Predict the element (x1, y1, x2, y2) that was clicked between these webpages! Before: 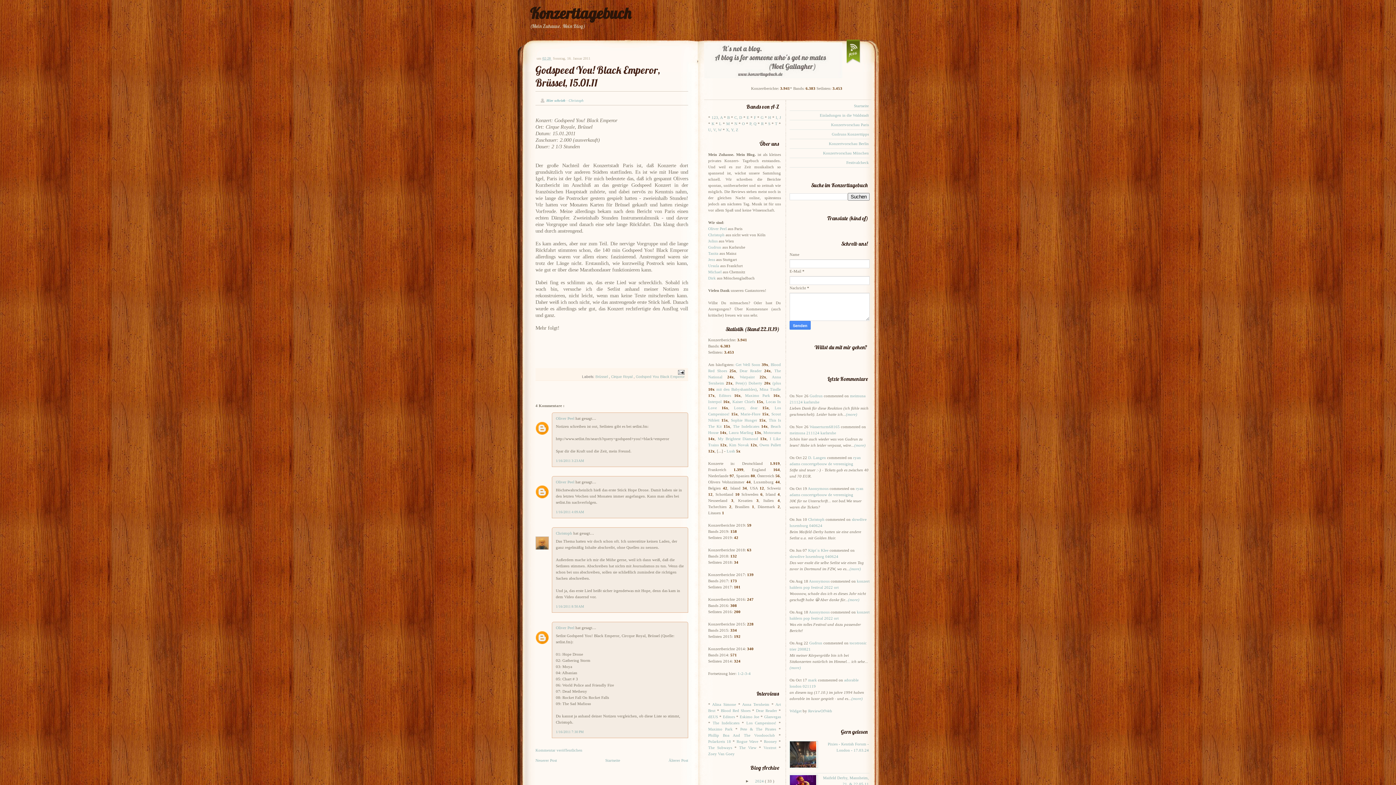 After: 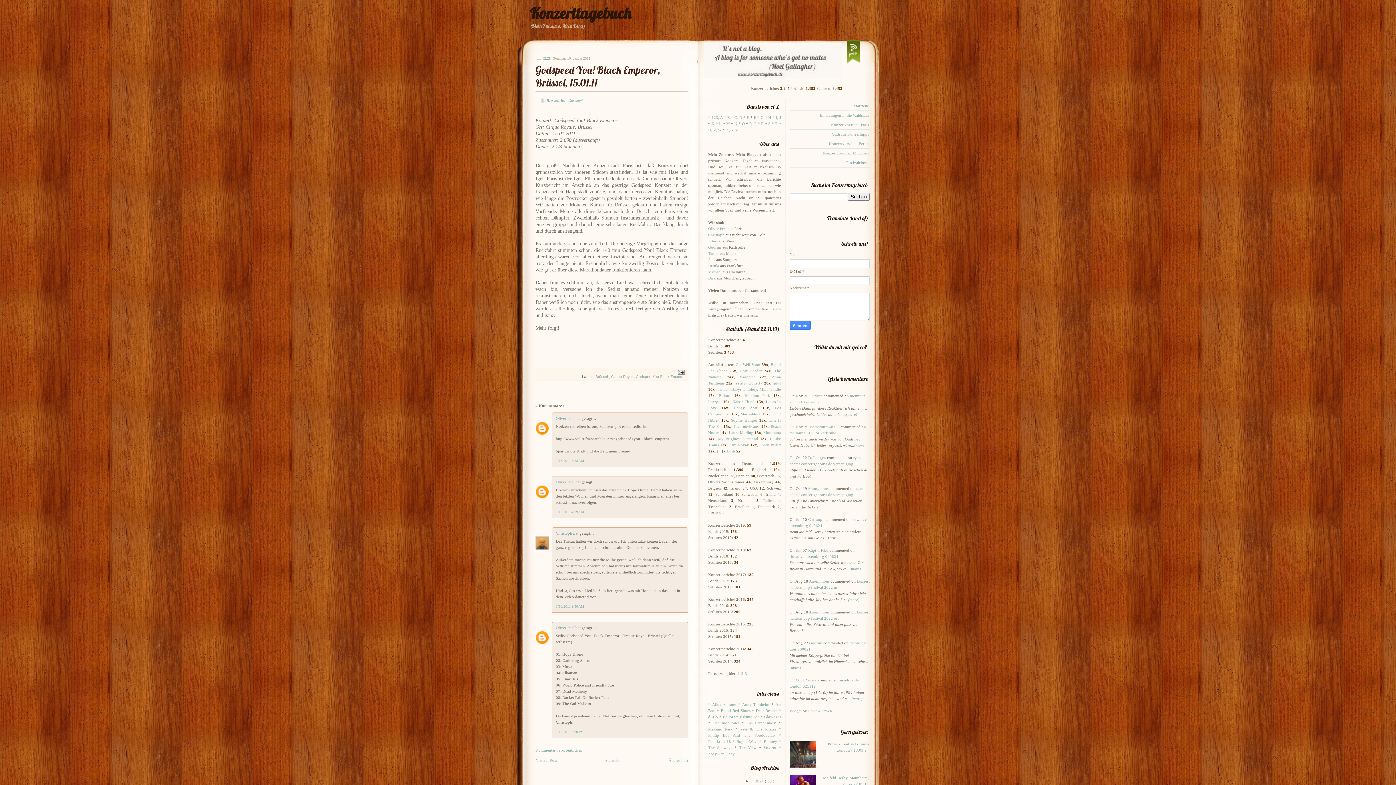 Action: bbox: (789, 764, 818, 769)